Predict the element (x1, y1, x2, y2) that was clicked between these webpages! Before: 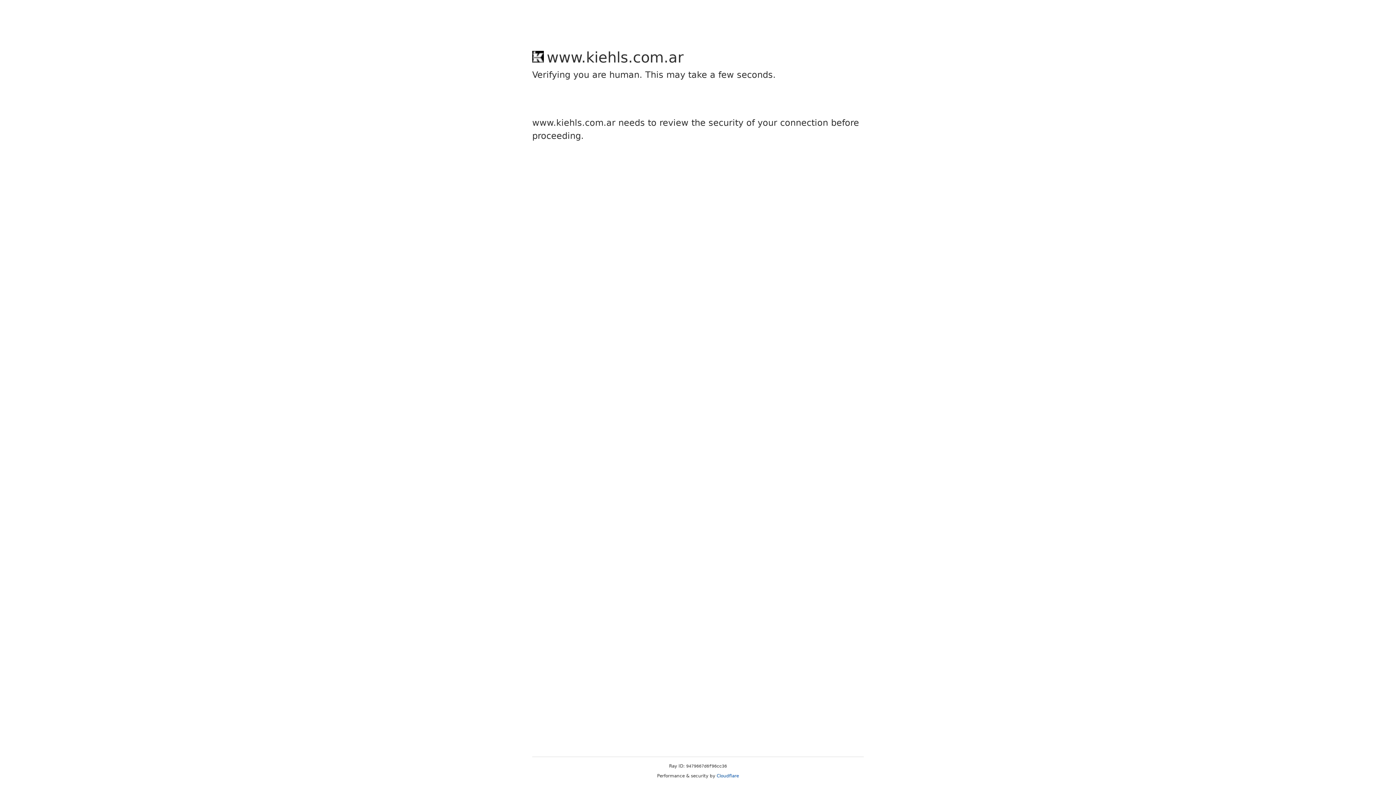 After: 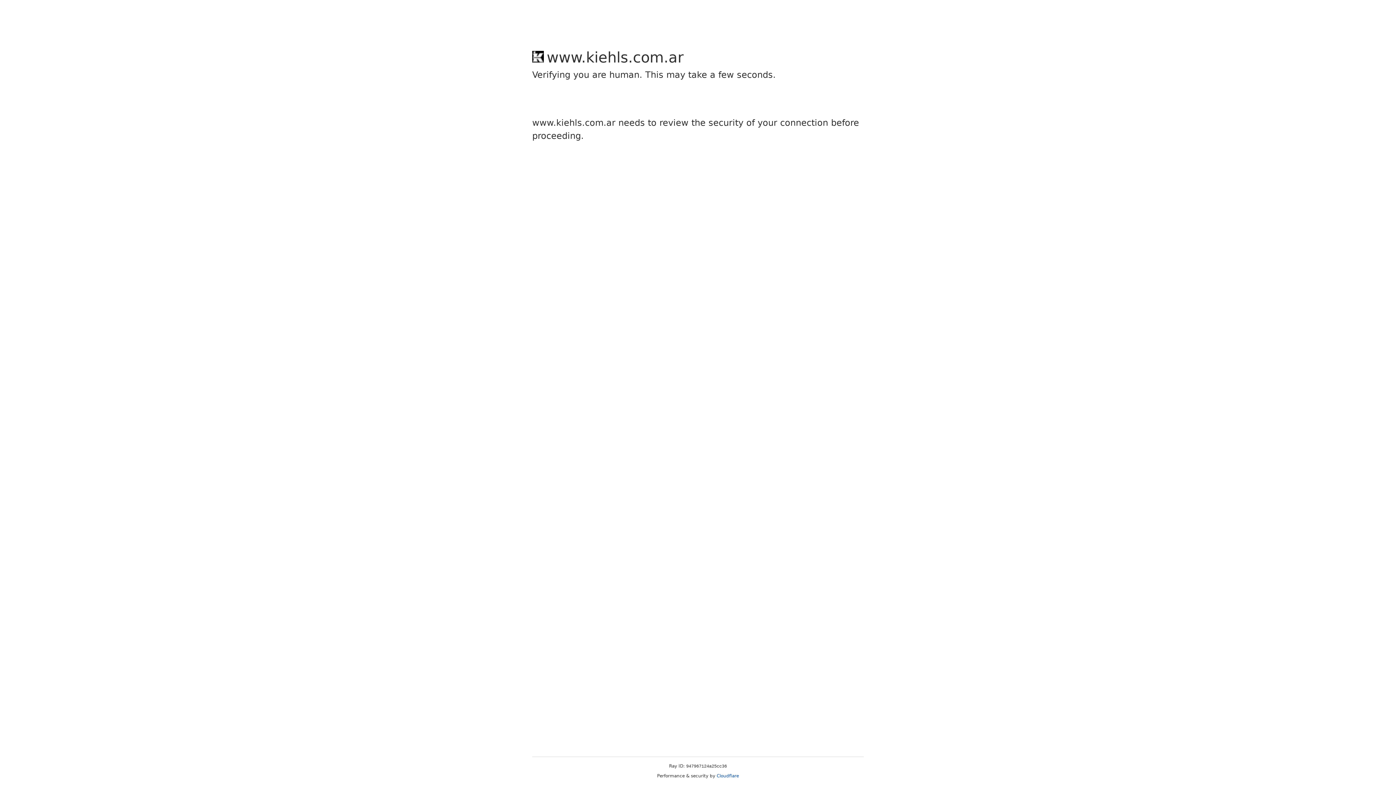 Action: label: Cloudflare bbox: (716, 773, 739, 778)